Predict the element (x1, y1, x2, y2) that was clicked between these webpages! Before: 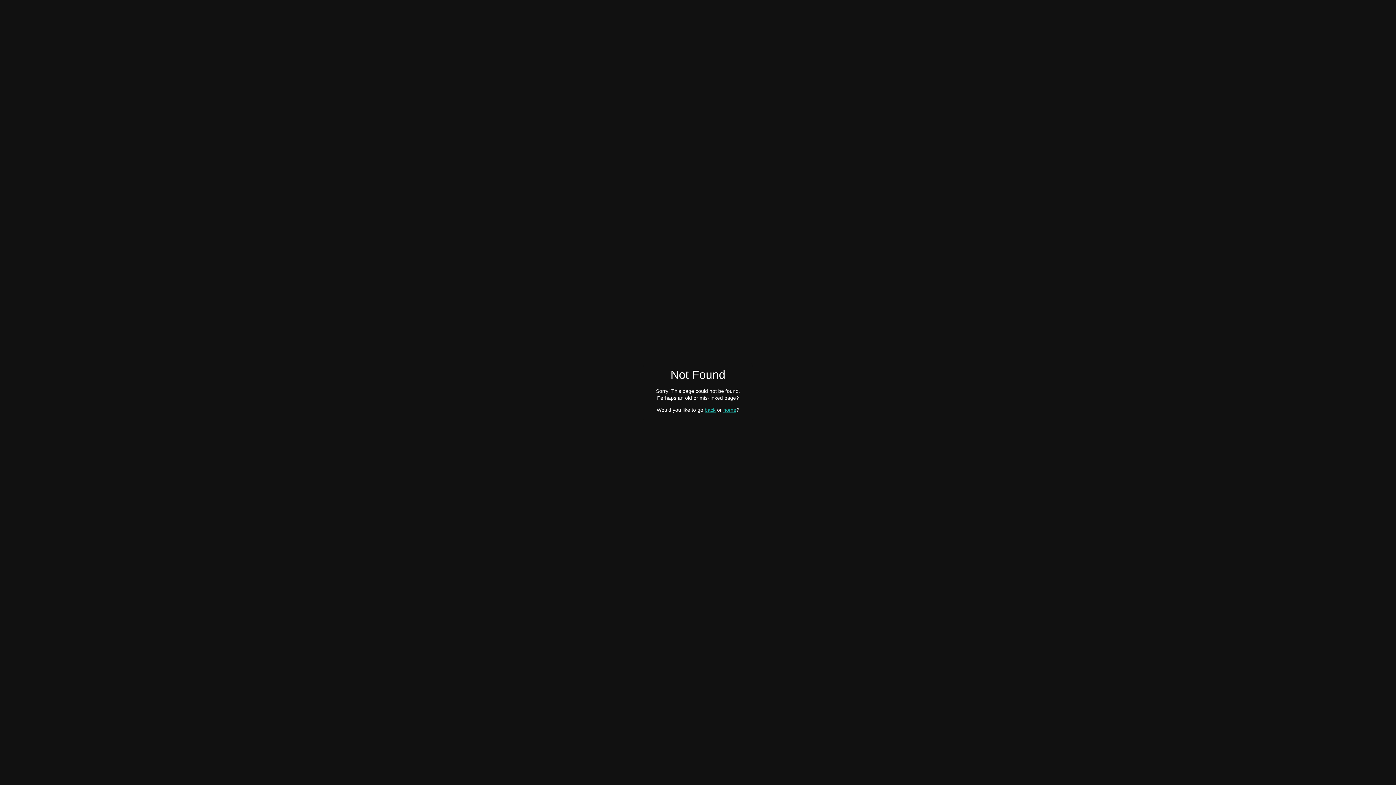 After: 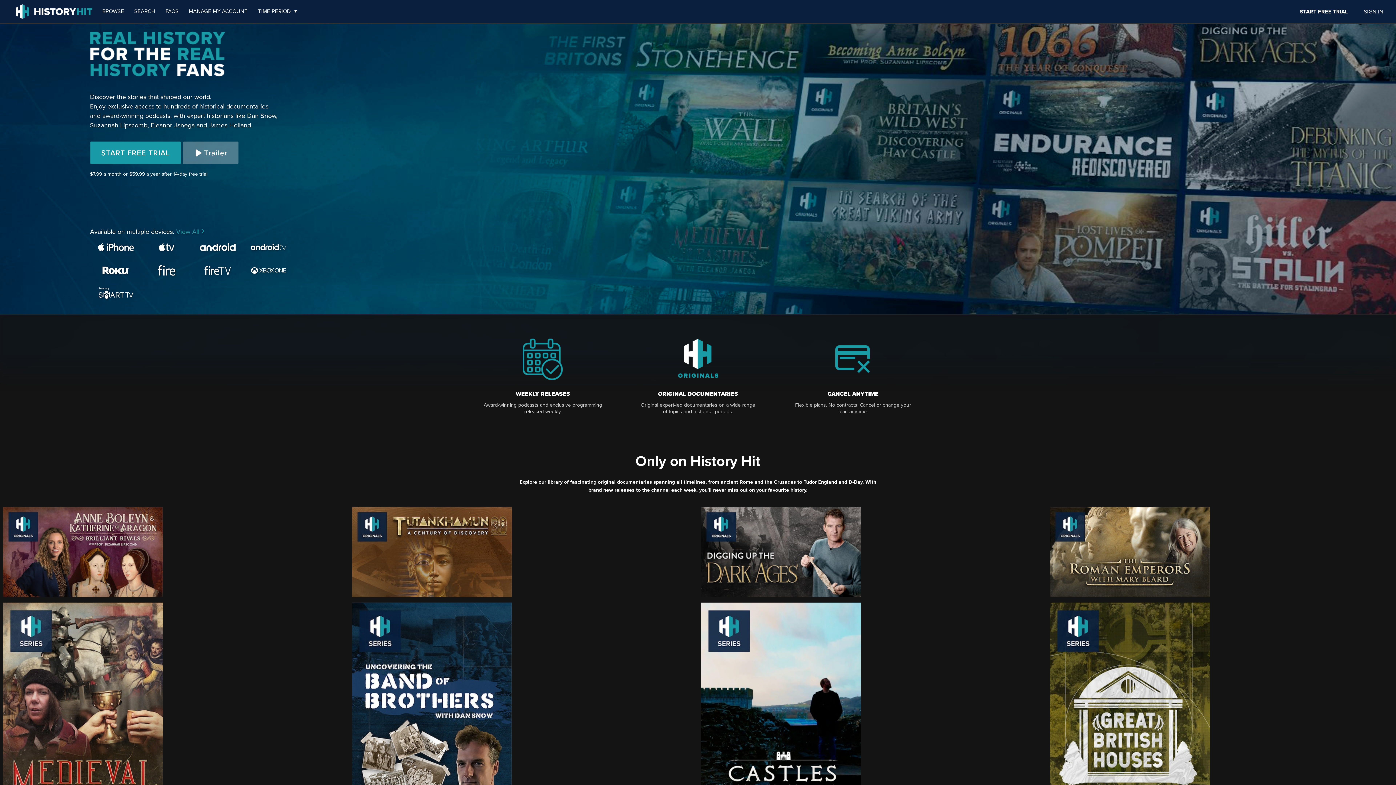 Action: bbox: (723, 407, 736, 412) label: home